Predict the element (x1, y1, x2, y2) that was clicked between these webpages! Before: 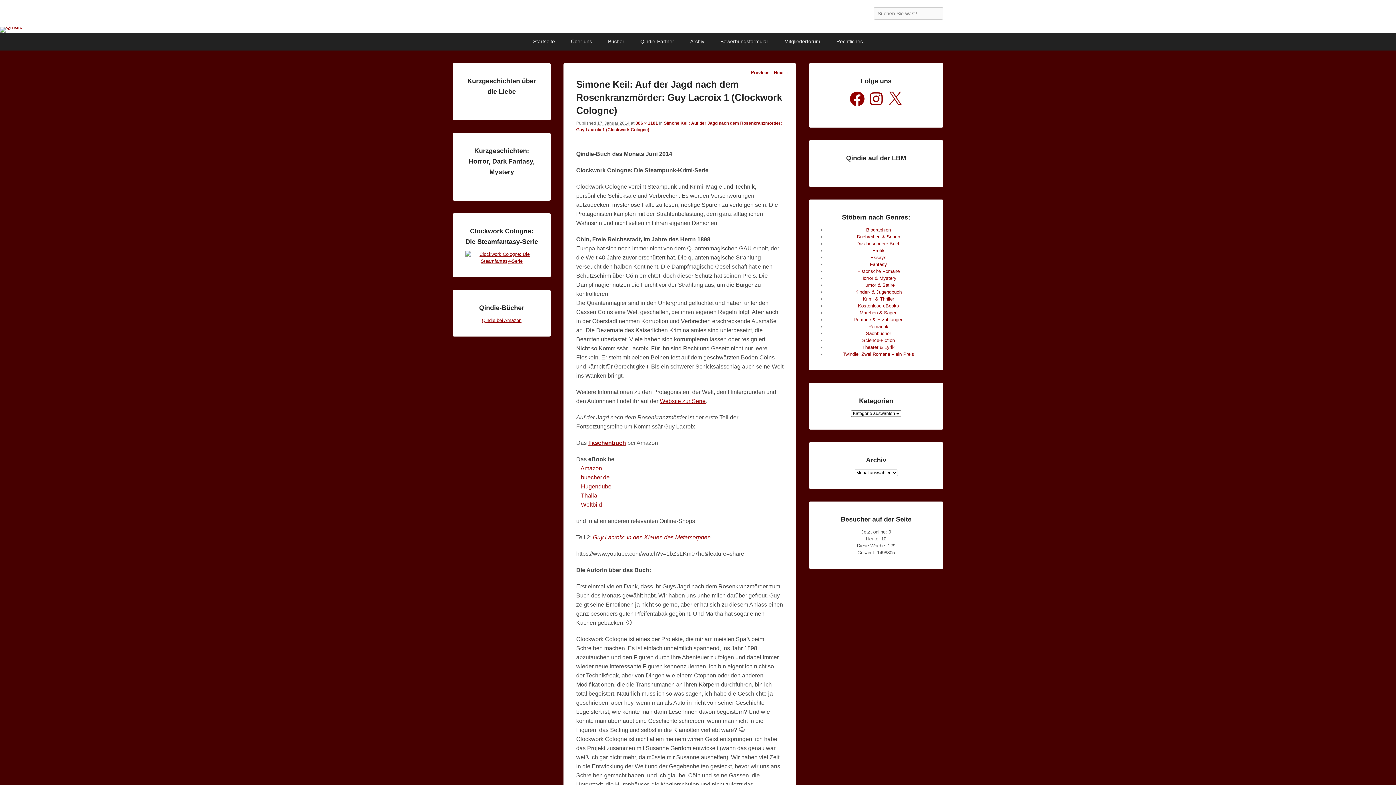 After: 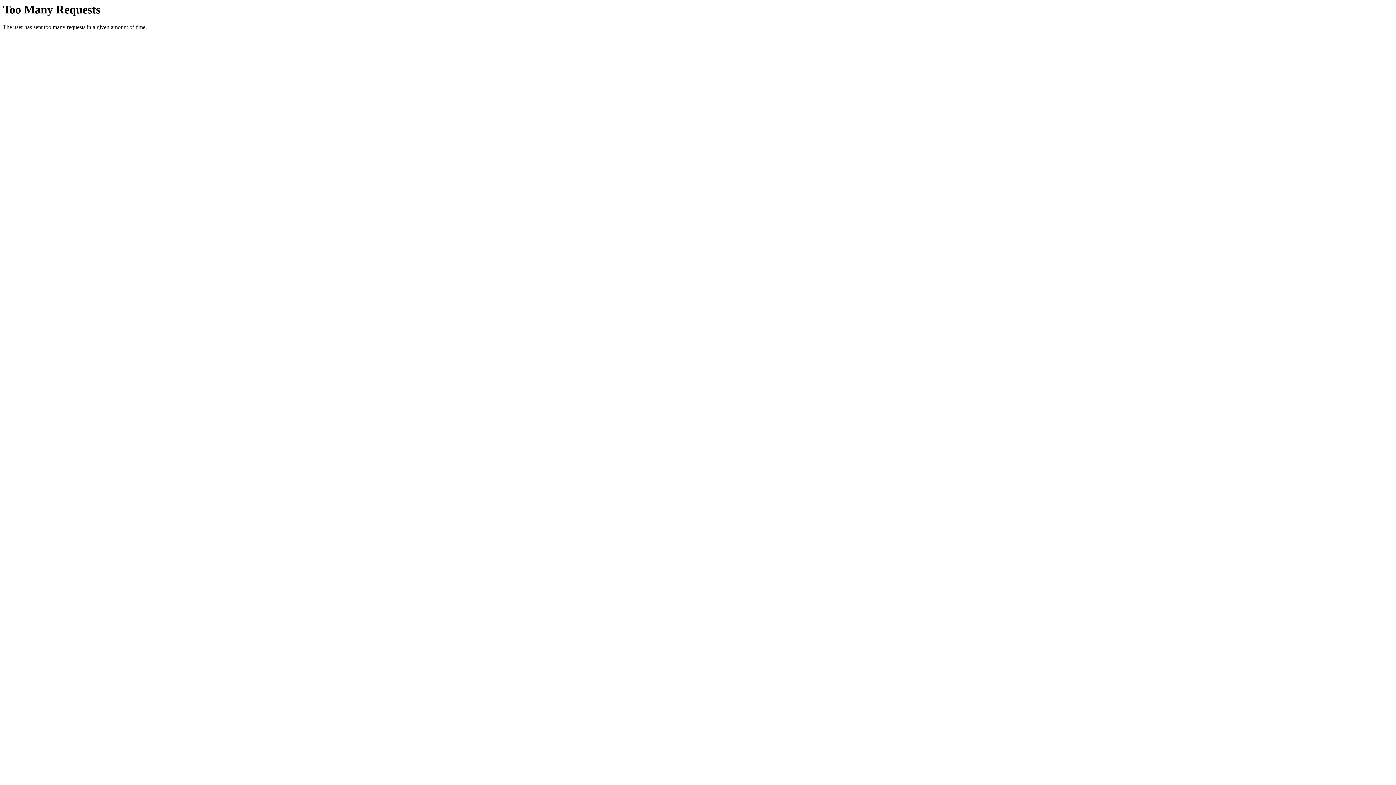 Action: bbox: (870, 261, 887, 267) label: Fantasy